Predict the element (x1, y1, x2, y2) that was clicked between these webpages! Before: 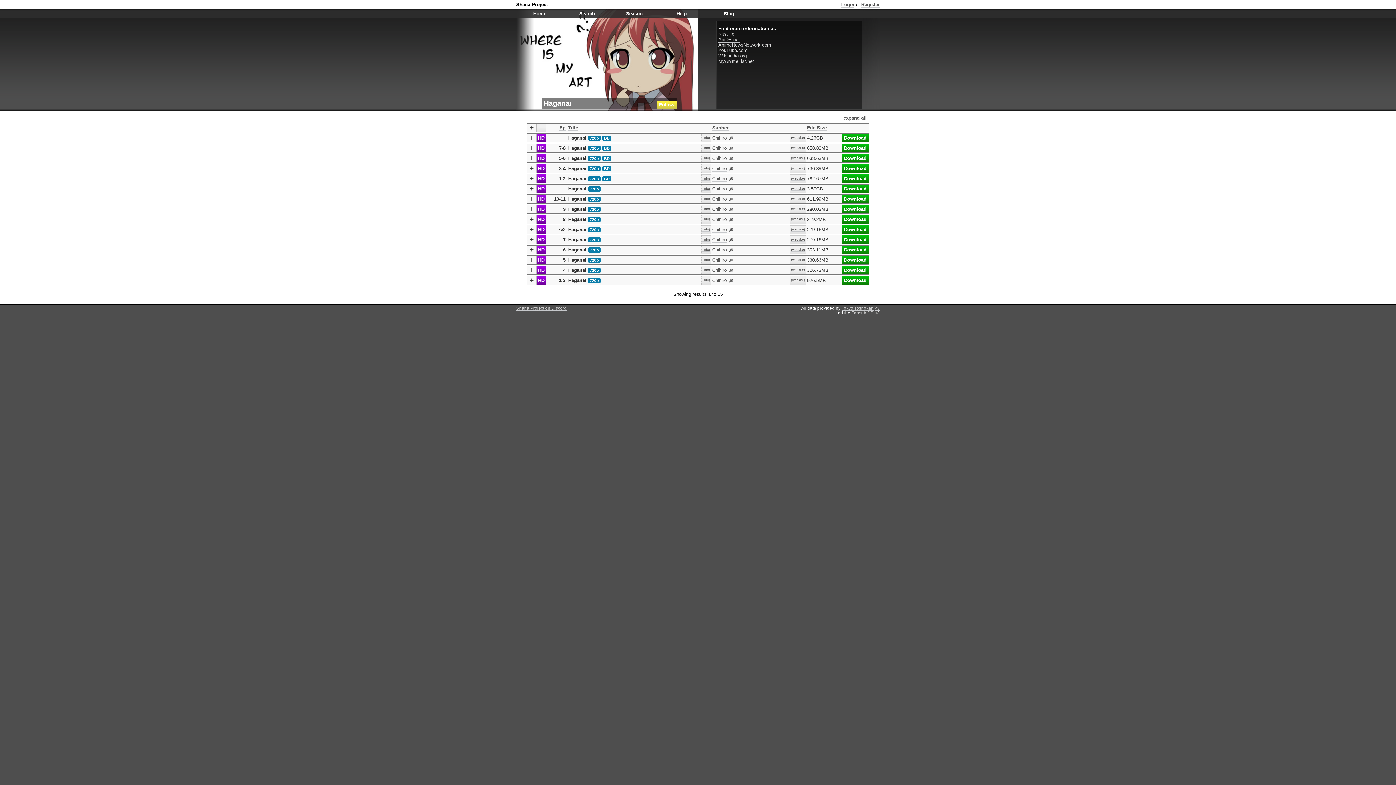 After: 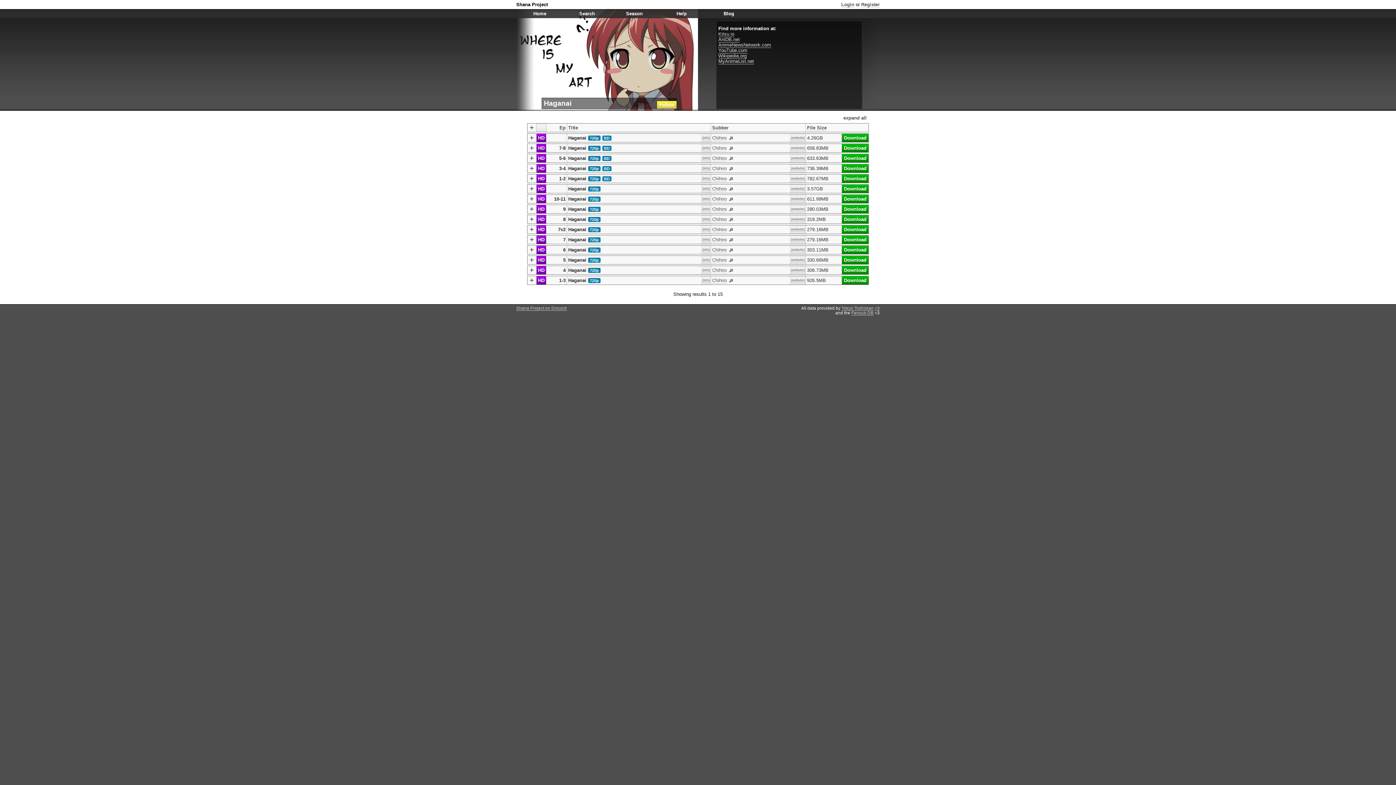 Action: bbox: (841, 305, 873, 310) label: Tokyo Toshokan